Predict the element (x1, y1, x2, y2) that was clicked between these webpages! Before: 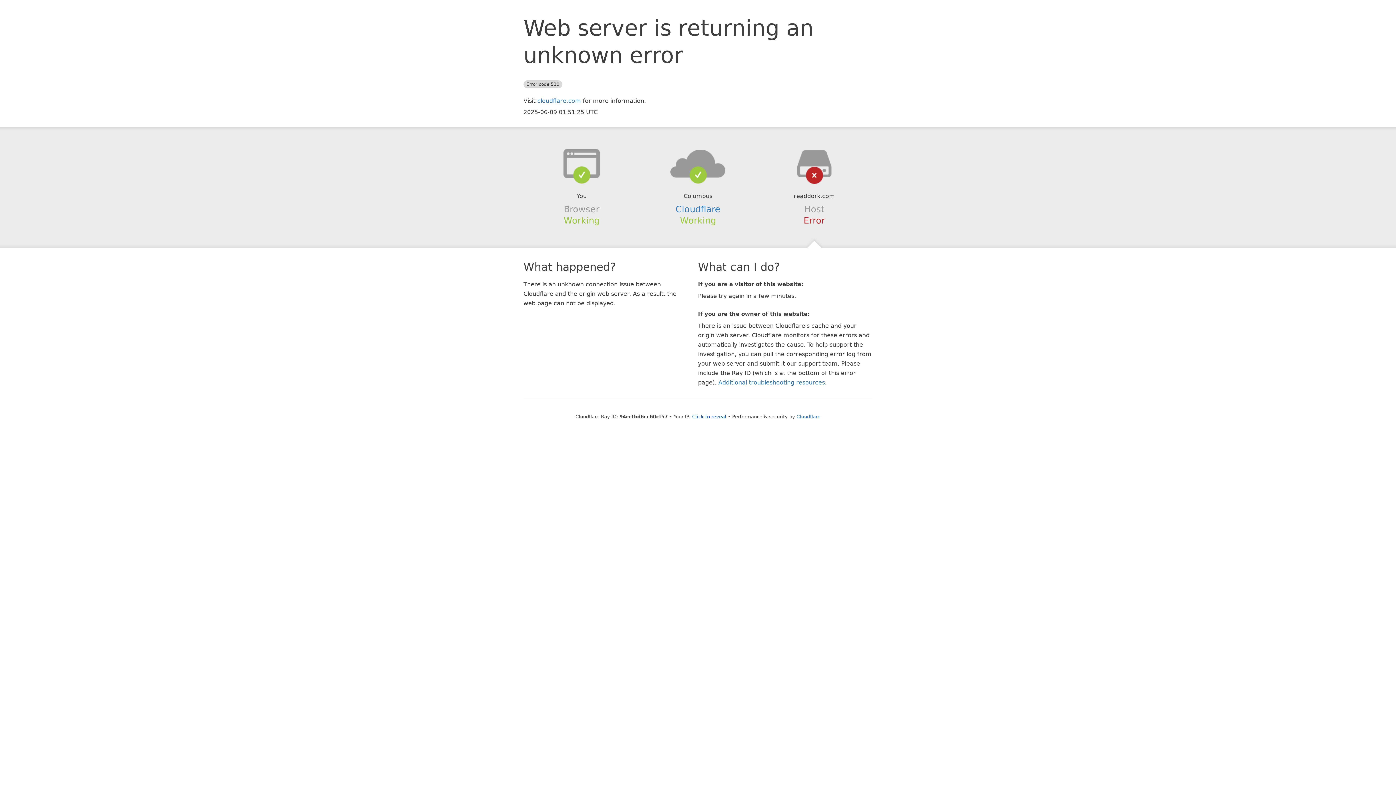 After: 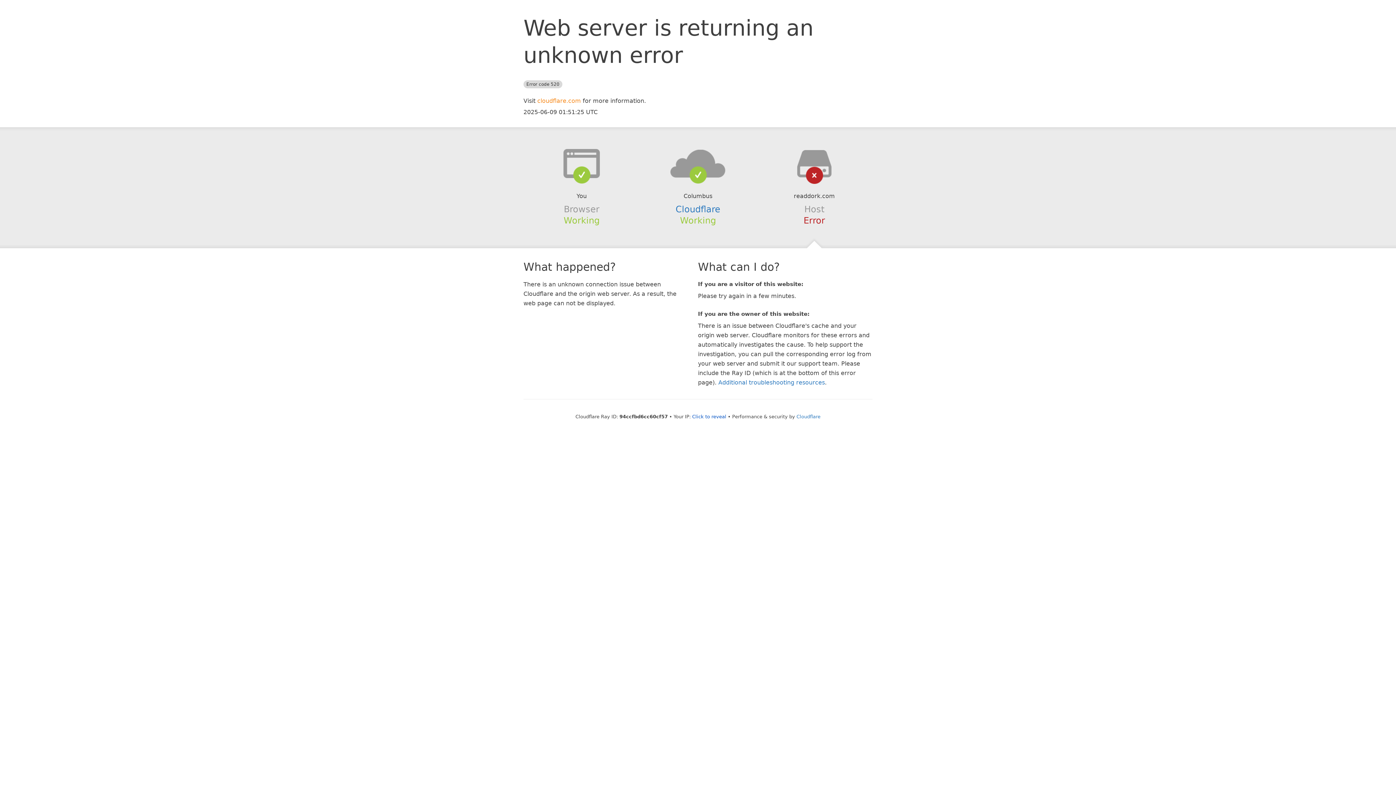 Action: label: cloudflare.com bbox: (537, 97, 581, 104)